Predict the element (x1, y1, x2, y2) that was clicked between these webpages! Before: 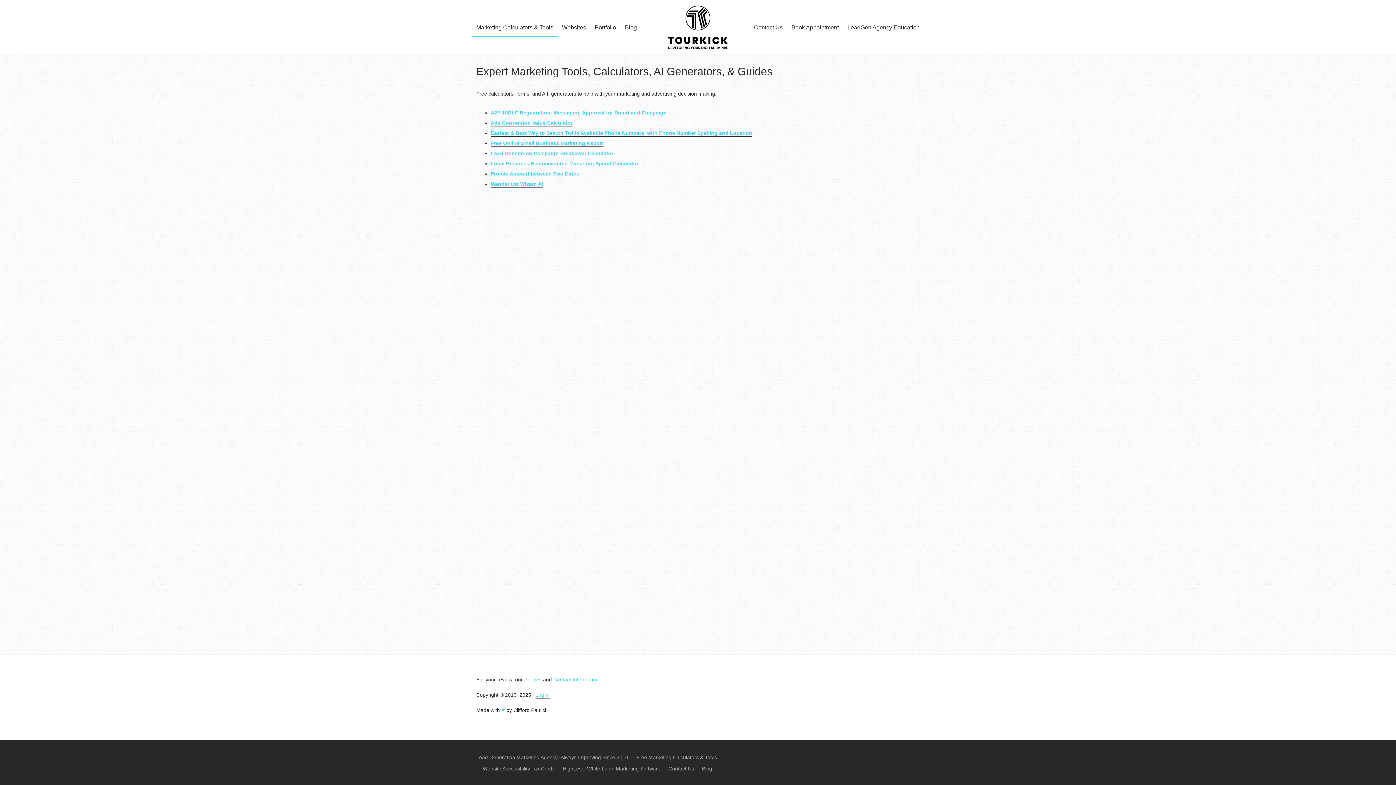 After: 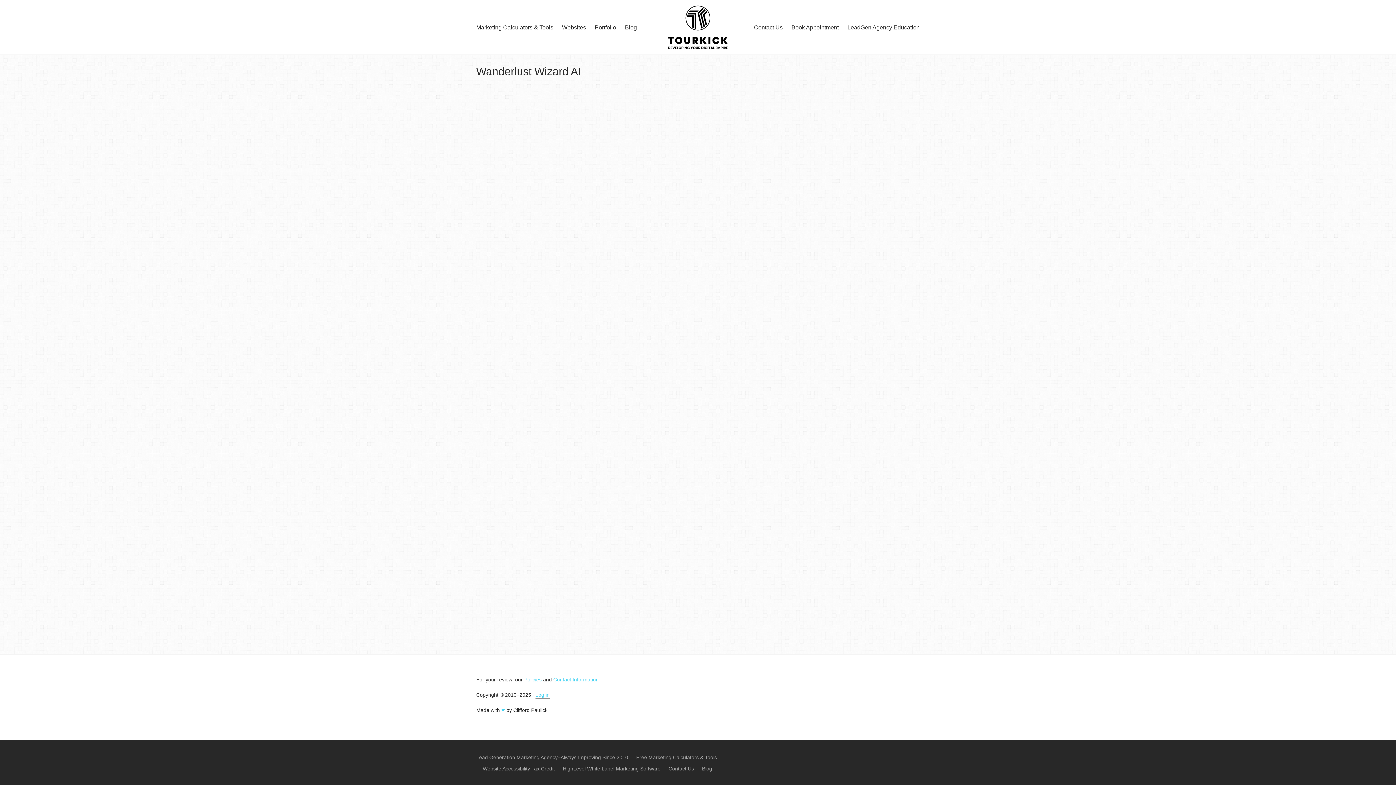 Action: label: Wanderlust Wizard AI bbox: (490, 181, 543, 187)